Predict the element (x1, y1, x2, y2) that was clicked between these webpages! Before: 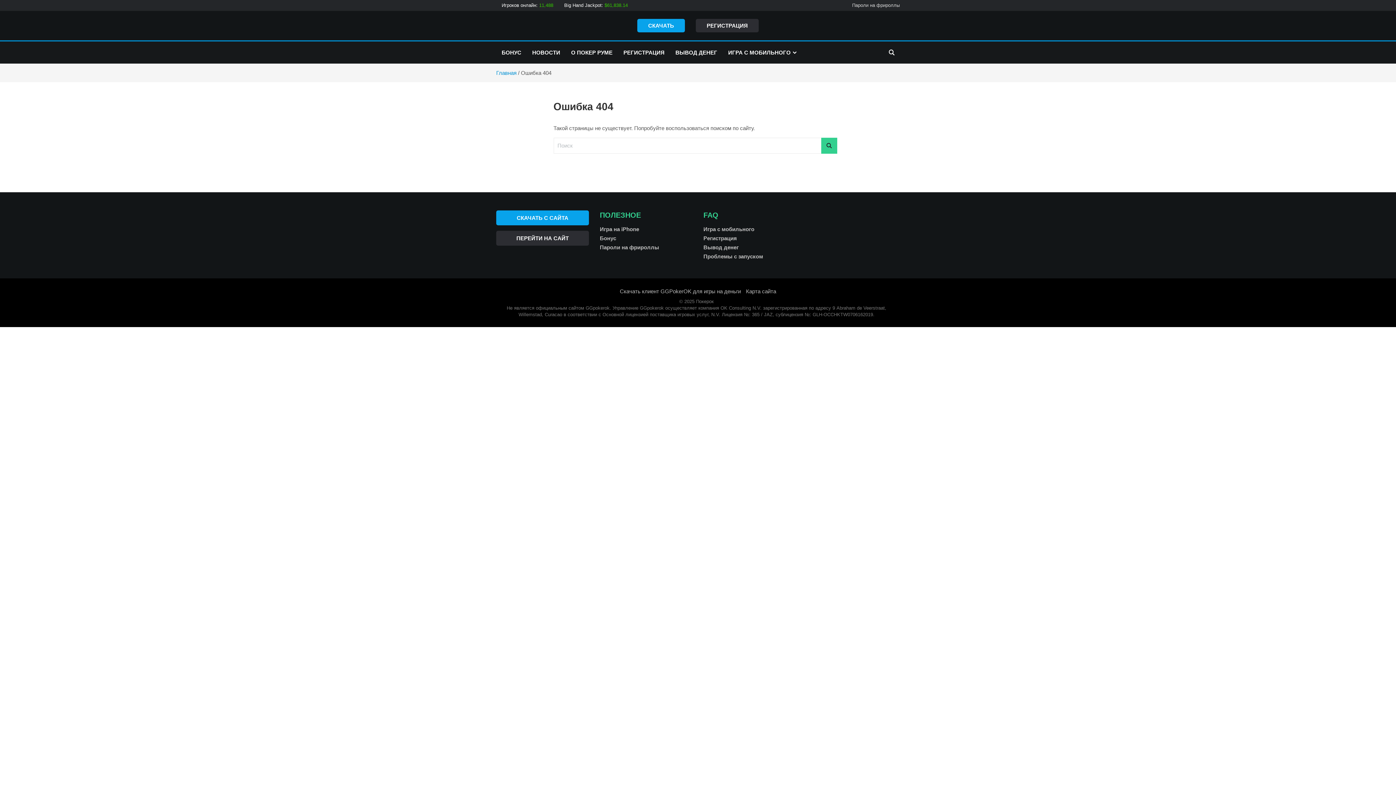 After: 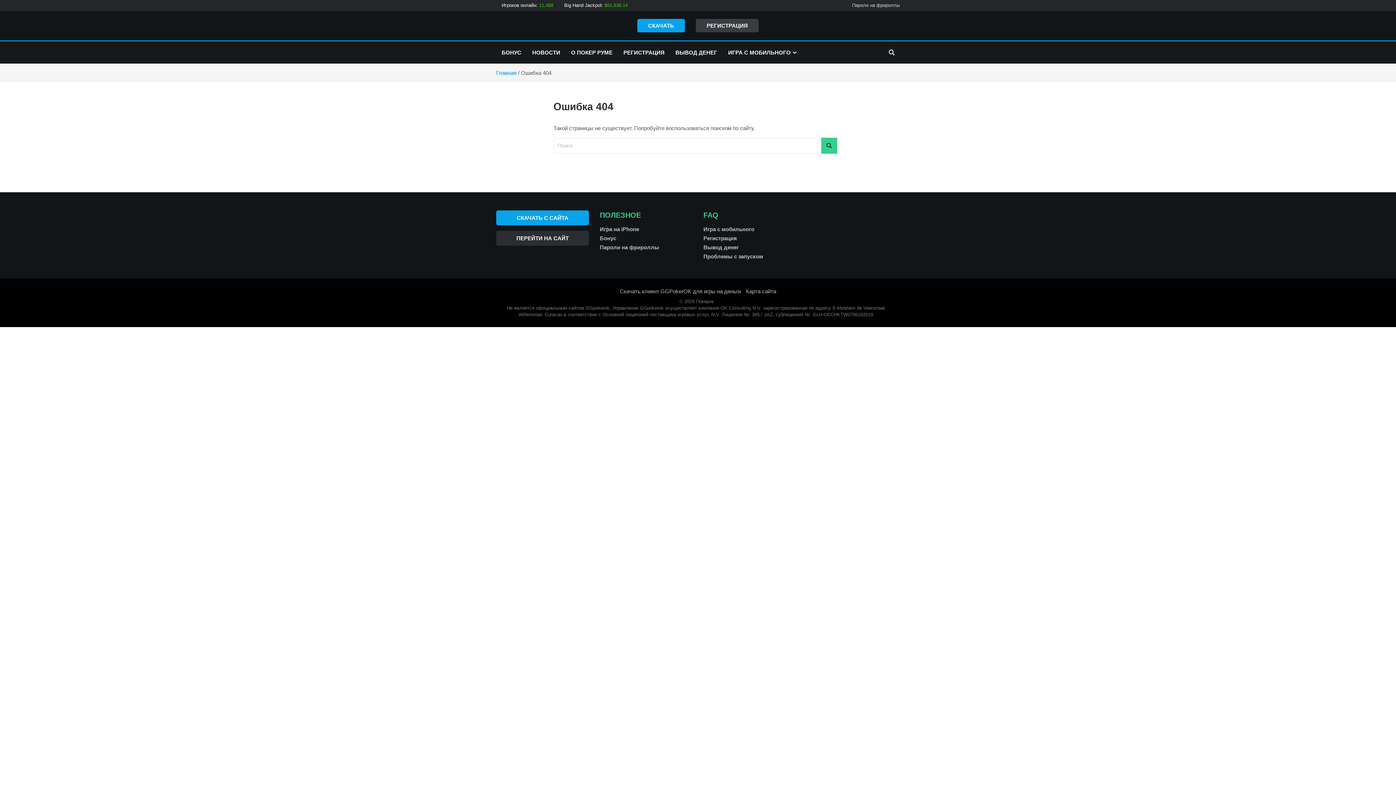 Action: label: РЕГИСТРАЦИЯ bbox: (696, 18, 758, 32)